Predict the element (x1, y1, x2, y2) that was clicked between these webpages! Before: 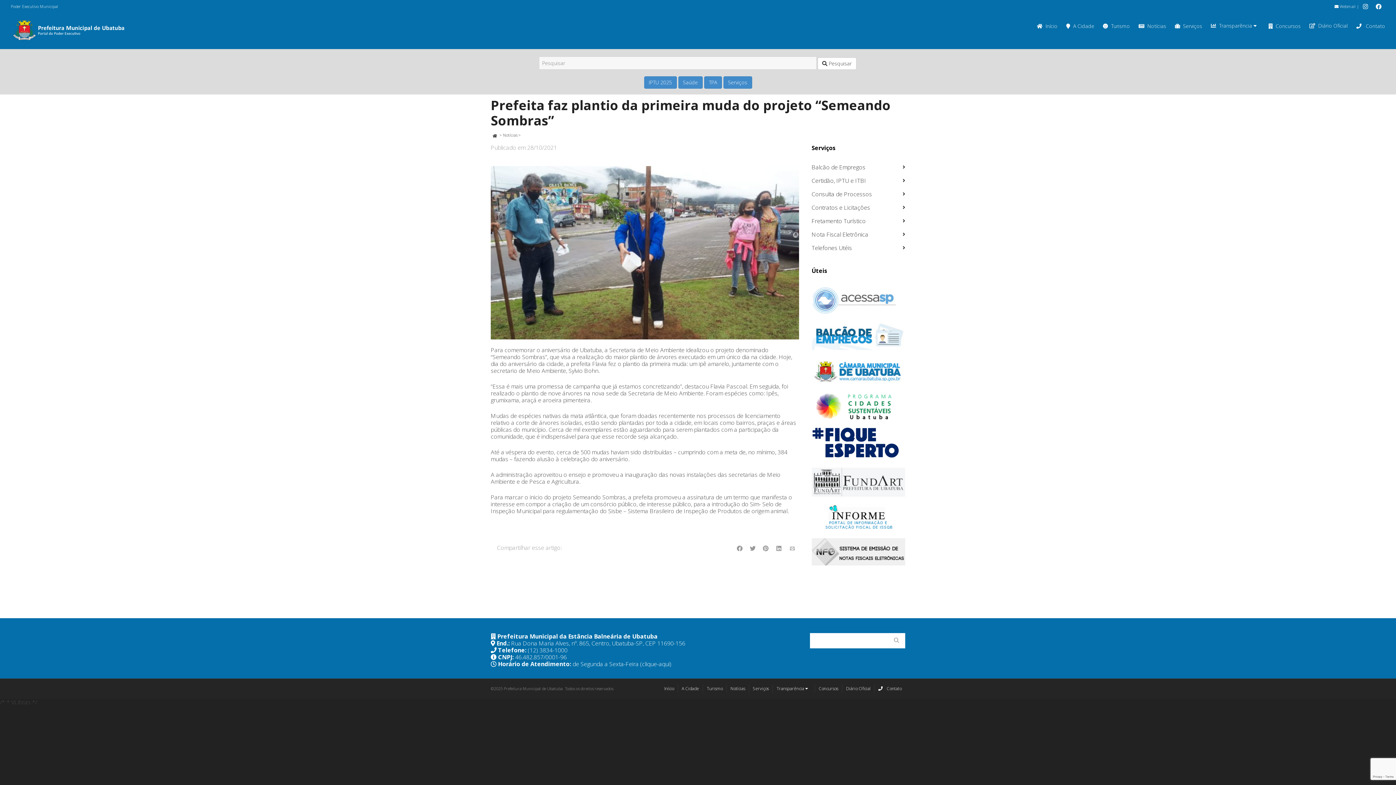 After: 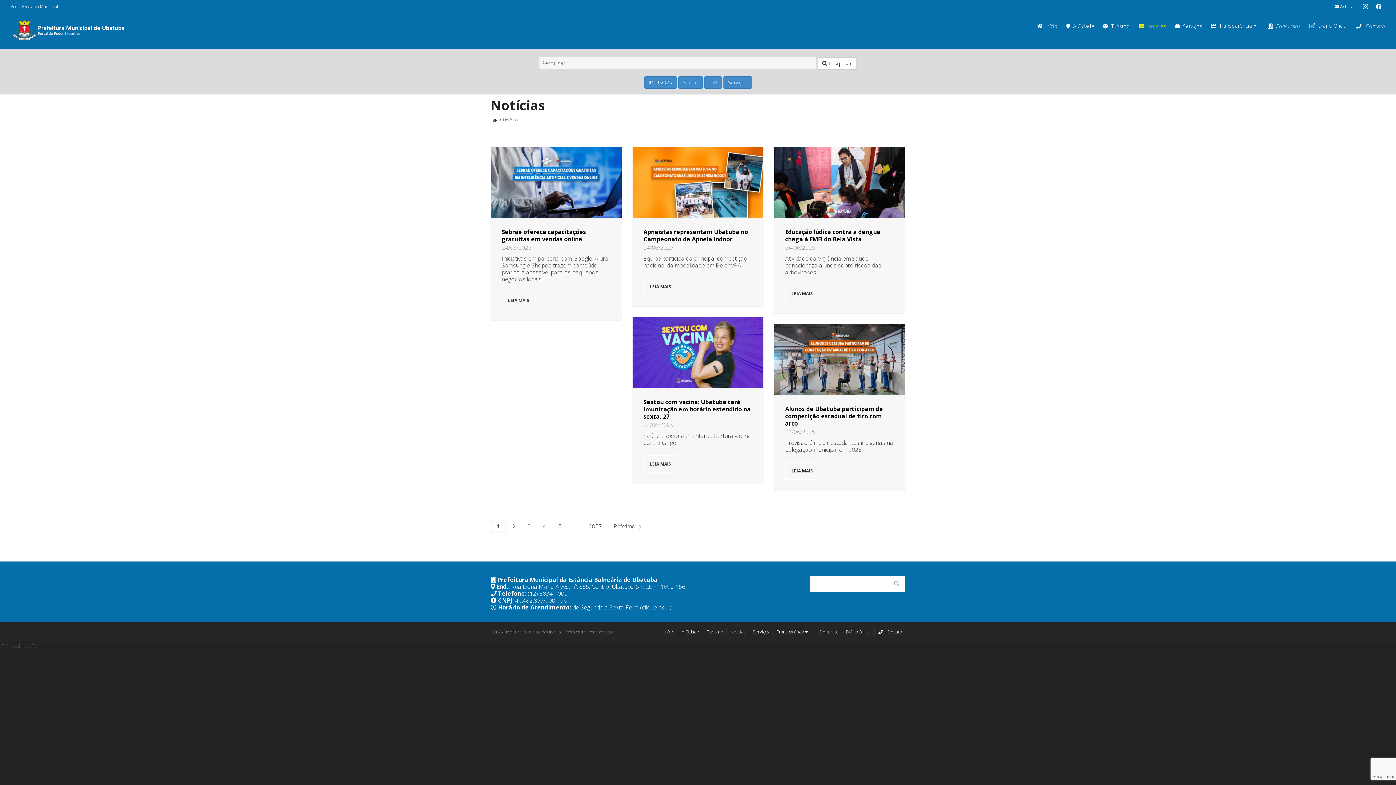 Action: label: Notícias bbox: (1138, 18, 1166, 33)